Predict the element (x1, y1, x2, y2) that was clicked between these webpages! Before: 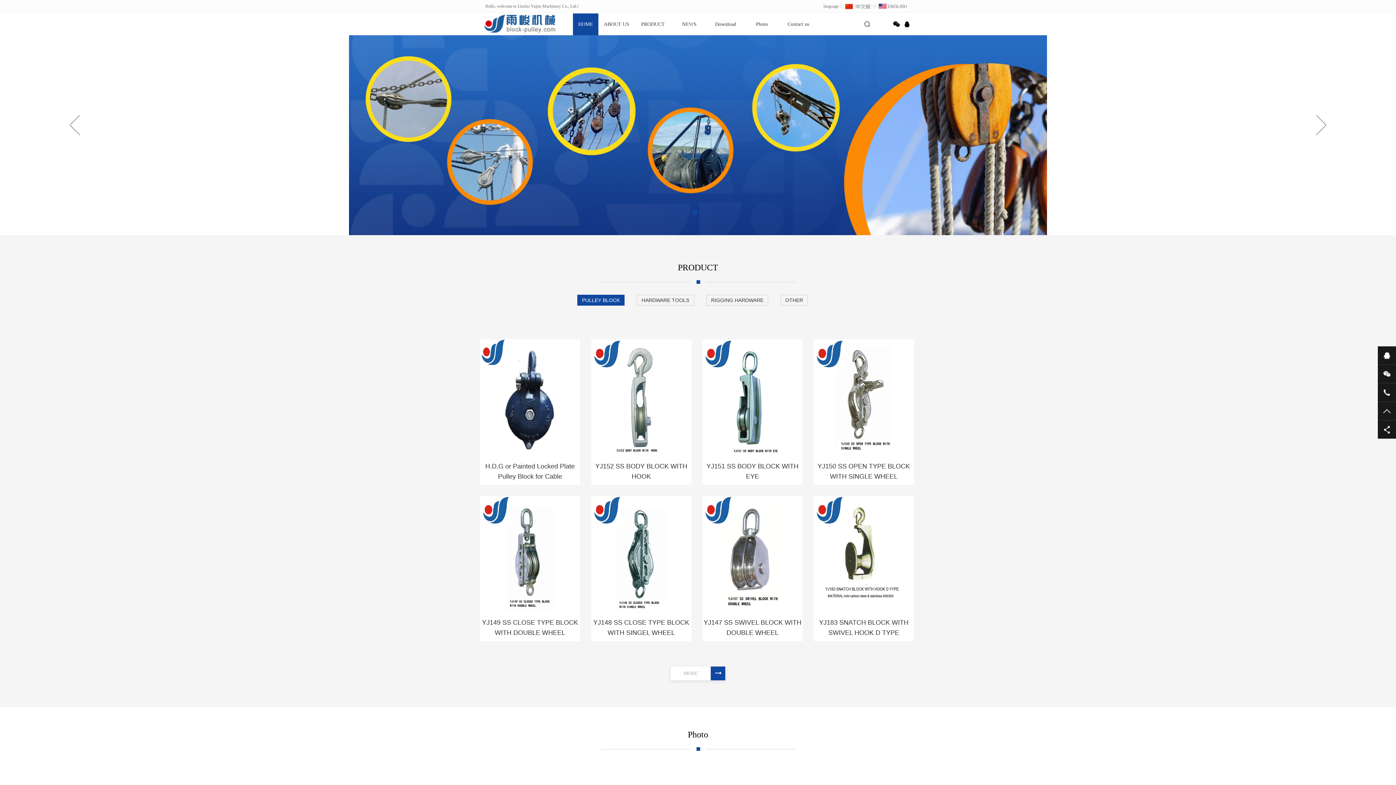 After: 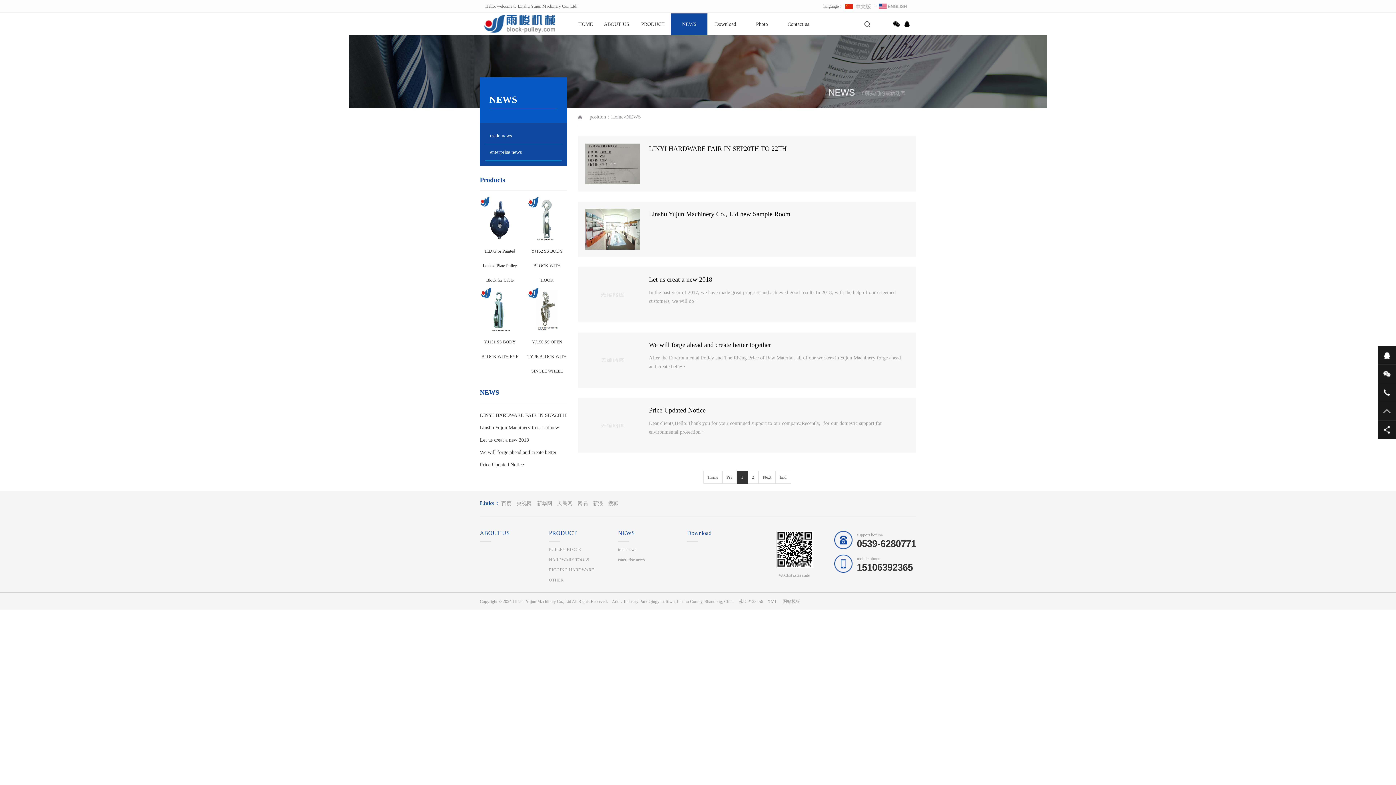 Action: label: NEWS bbox: (671, 13, 707, 35)